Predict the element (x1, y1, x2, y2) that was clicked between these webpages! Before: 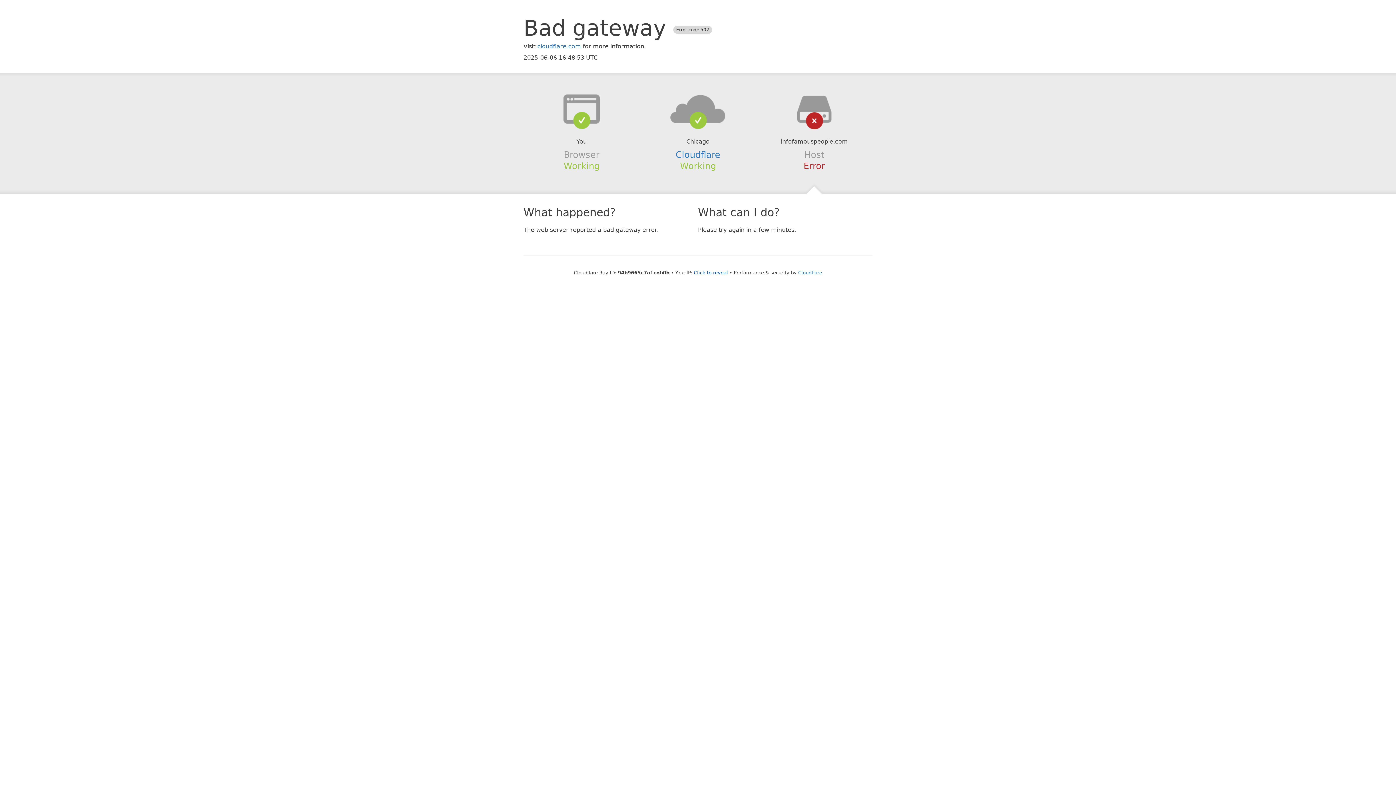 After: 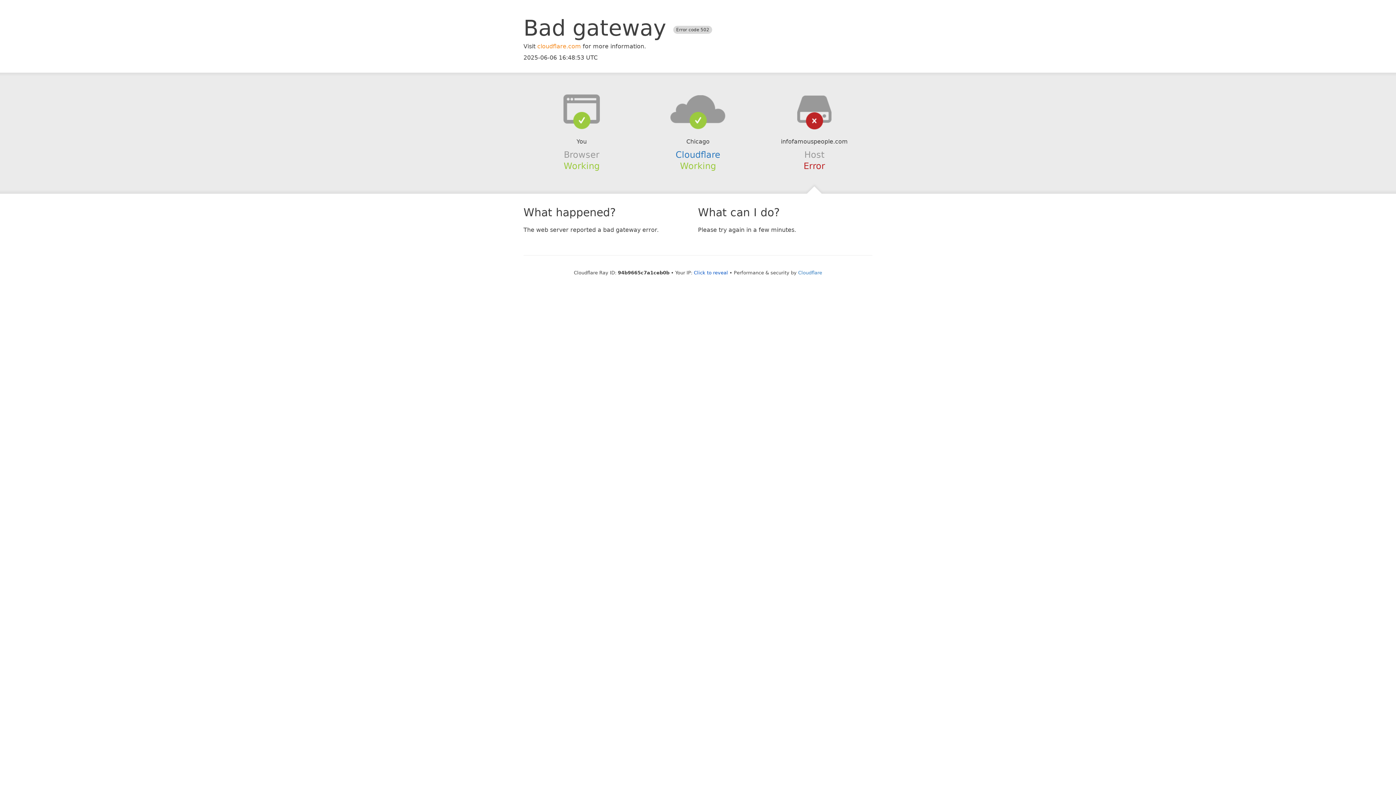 Action: bbox: (537, 42, 581, 49) label: cloudflare.com